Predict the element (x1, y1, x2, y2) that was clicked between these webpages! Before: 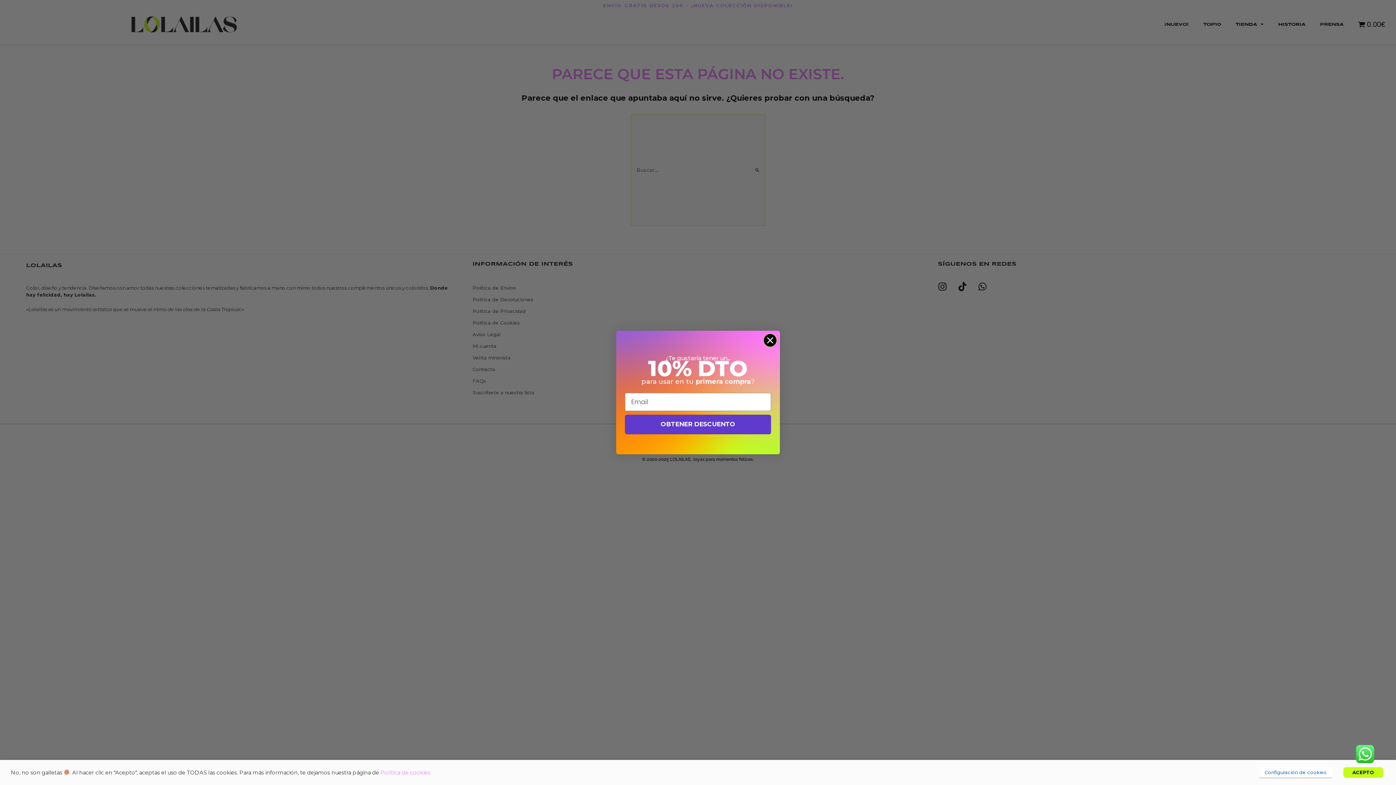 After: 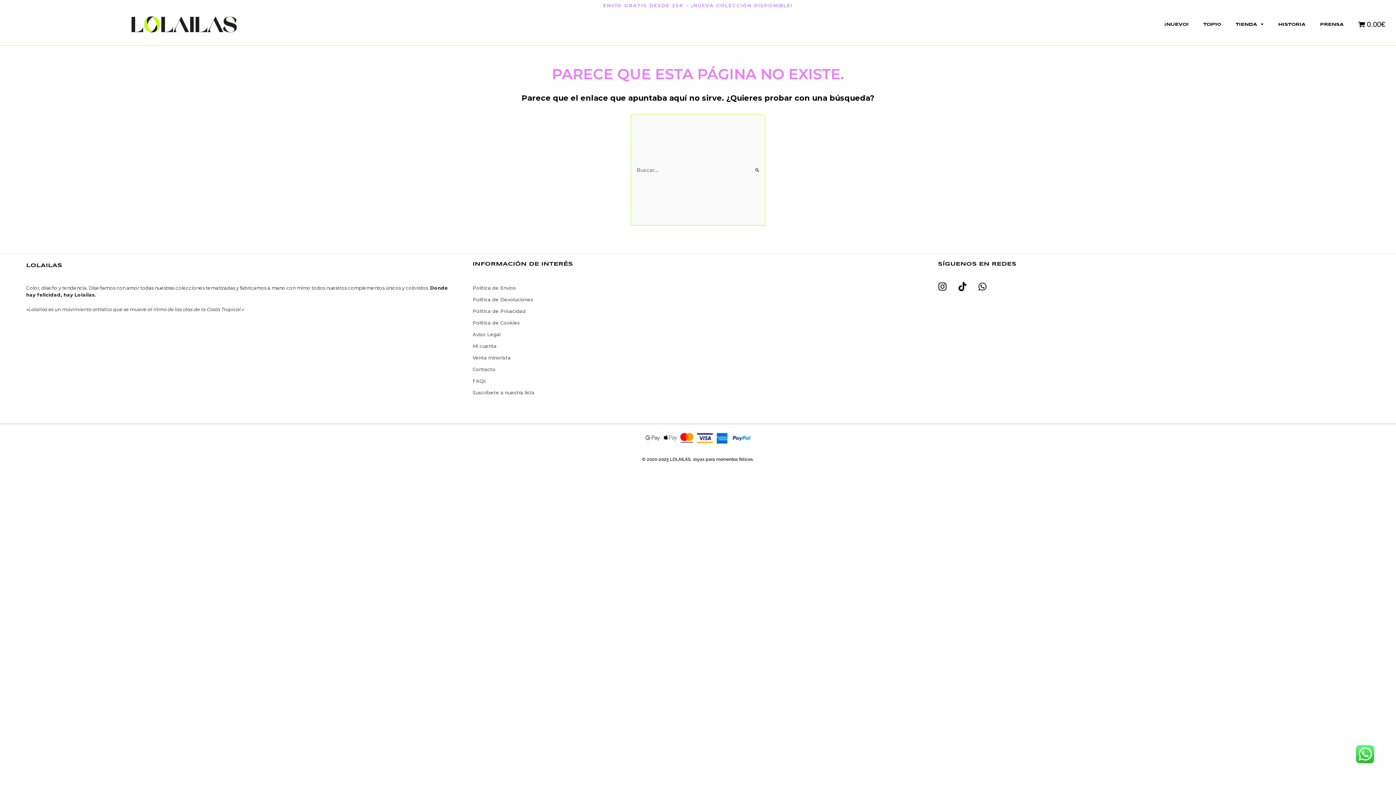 Action: label: ACEPTO bbox: (1343, 767, 1383, 778)